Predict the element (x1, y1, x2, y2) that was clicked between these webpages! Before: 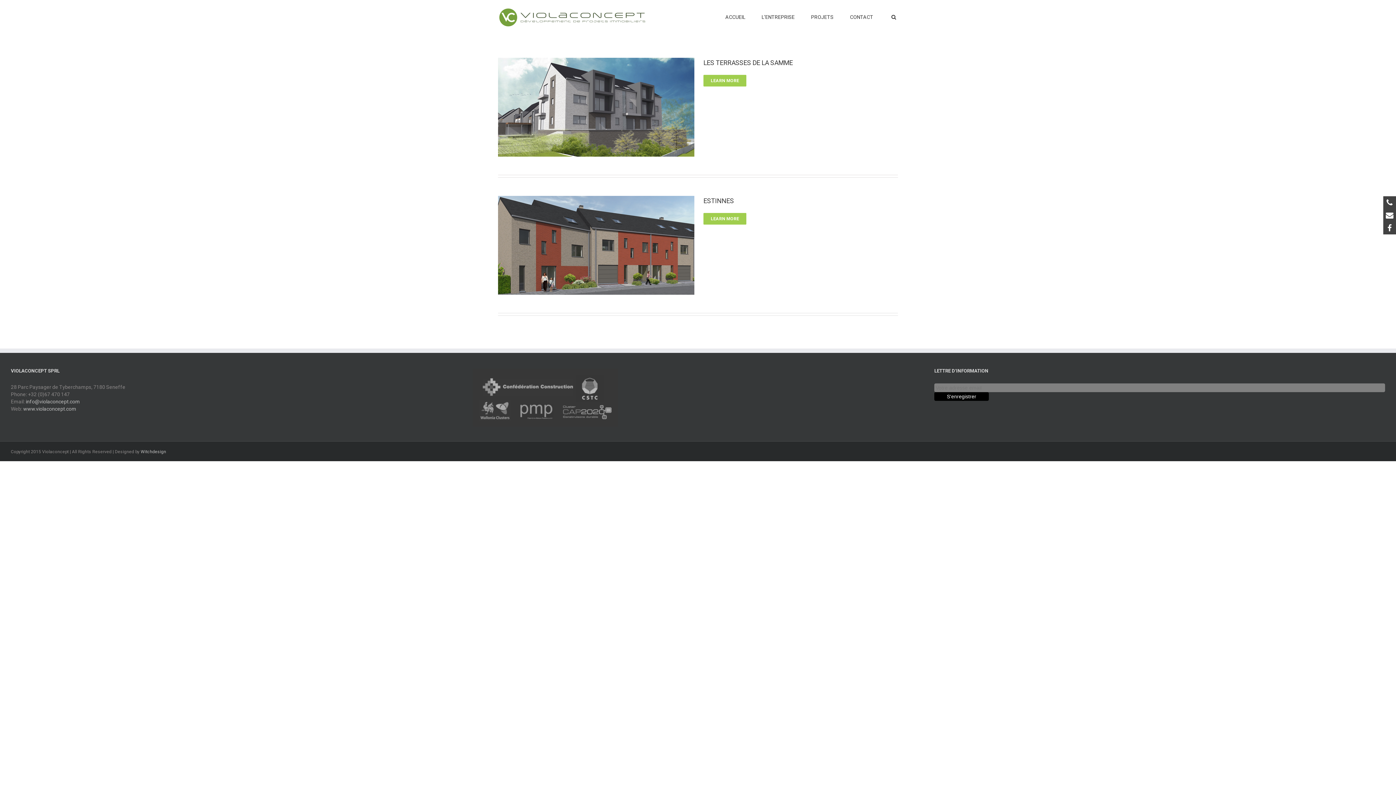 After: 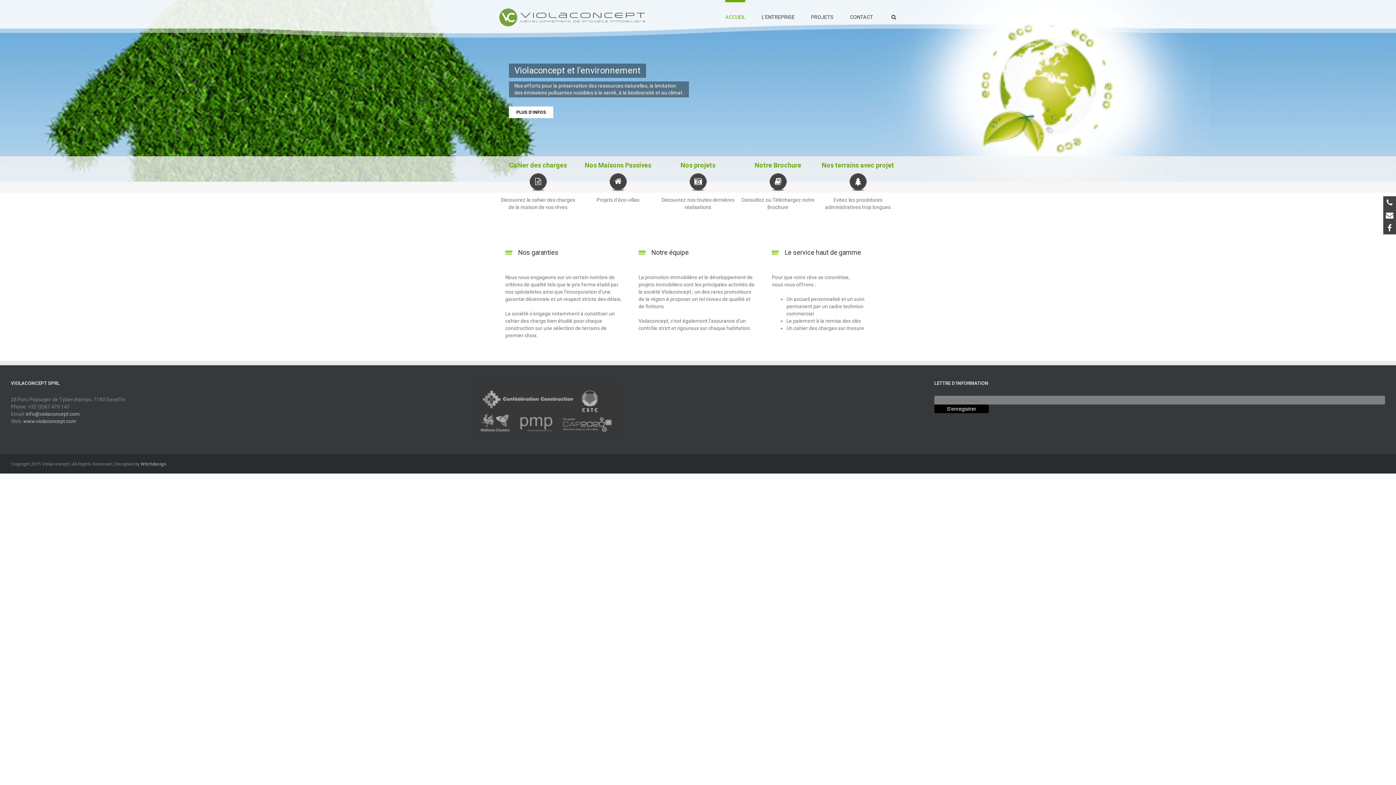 Action: bbox: (498, 7, 648, 27)